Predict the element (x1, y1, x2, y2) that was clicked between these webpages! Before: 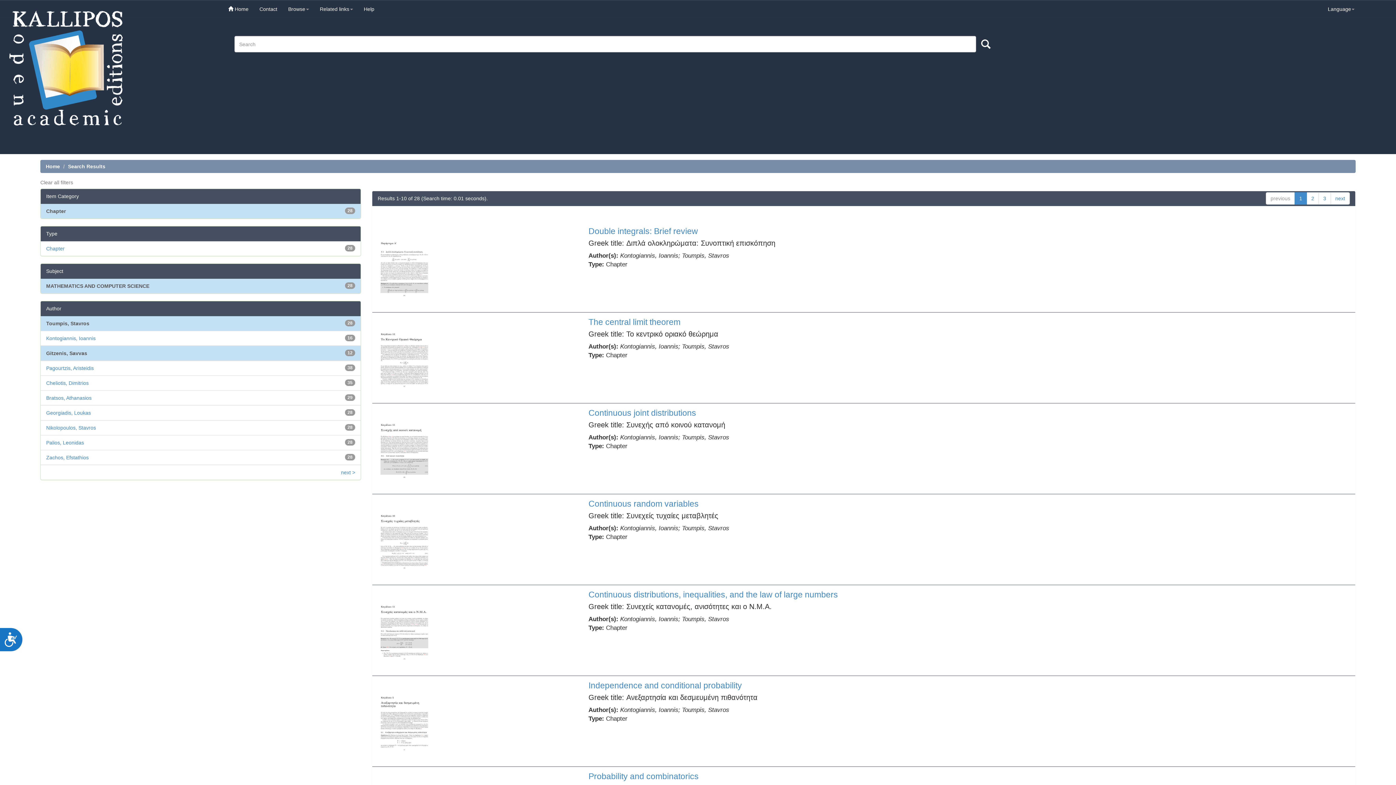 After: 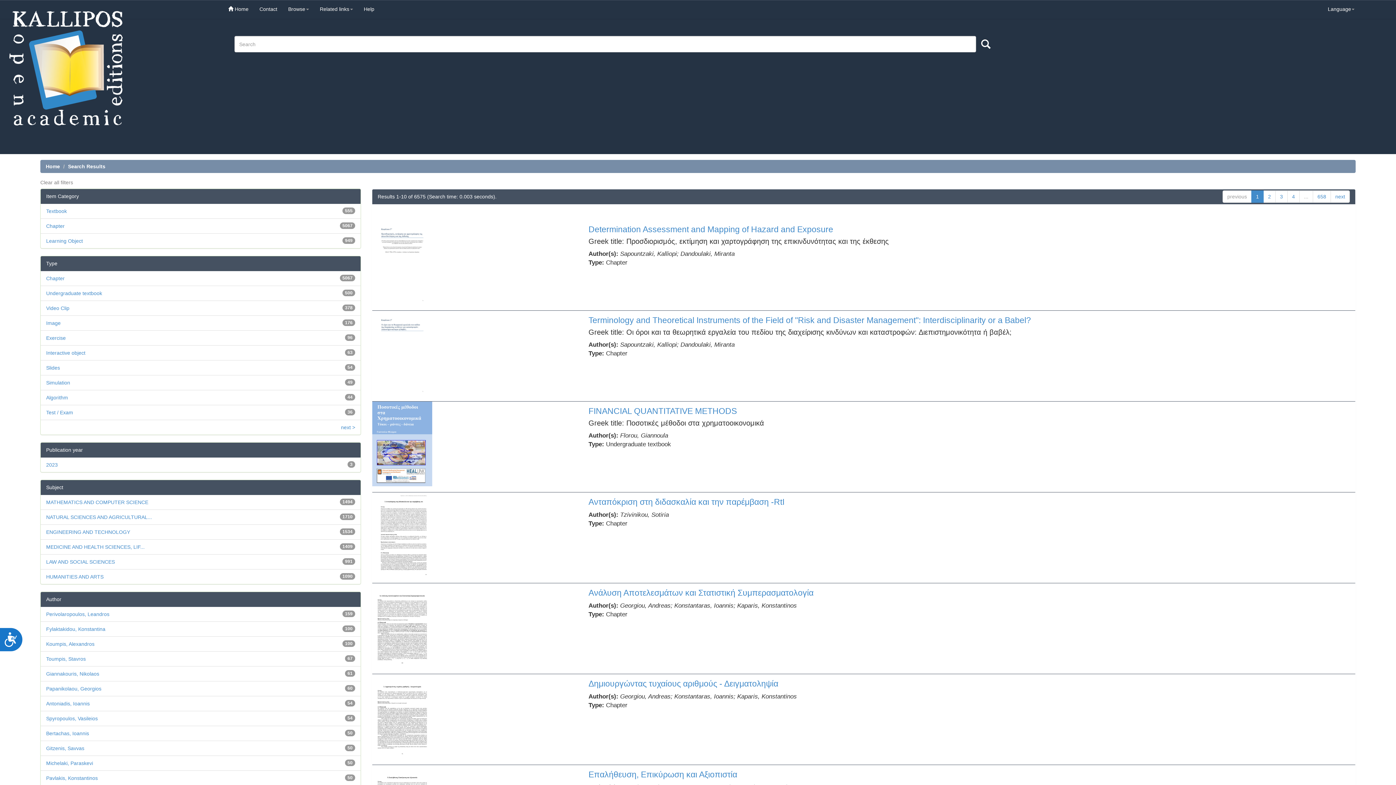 Action: bbox: (976, 36, 995, 52)